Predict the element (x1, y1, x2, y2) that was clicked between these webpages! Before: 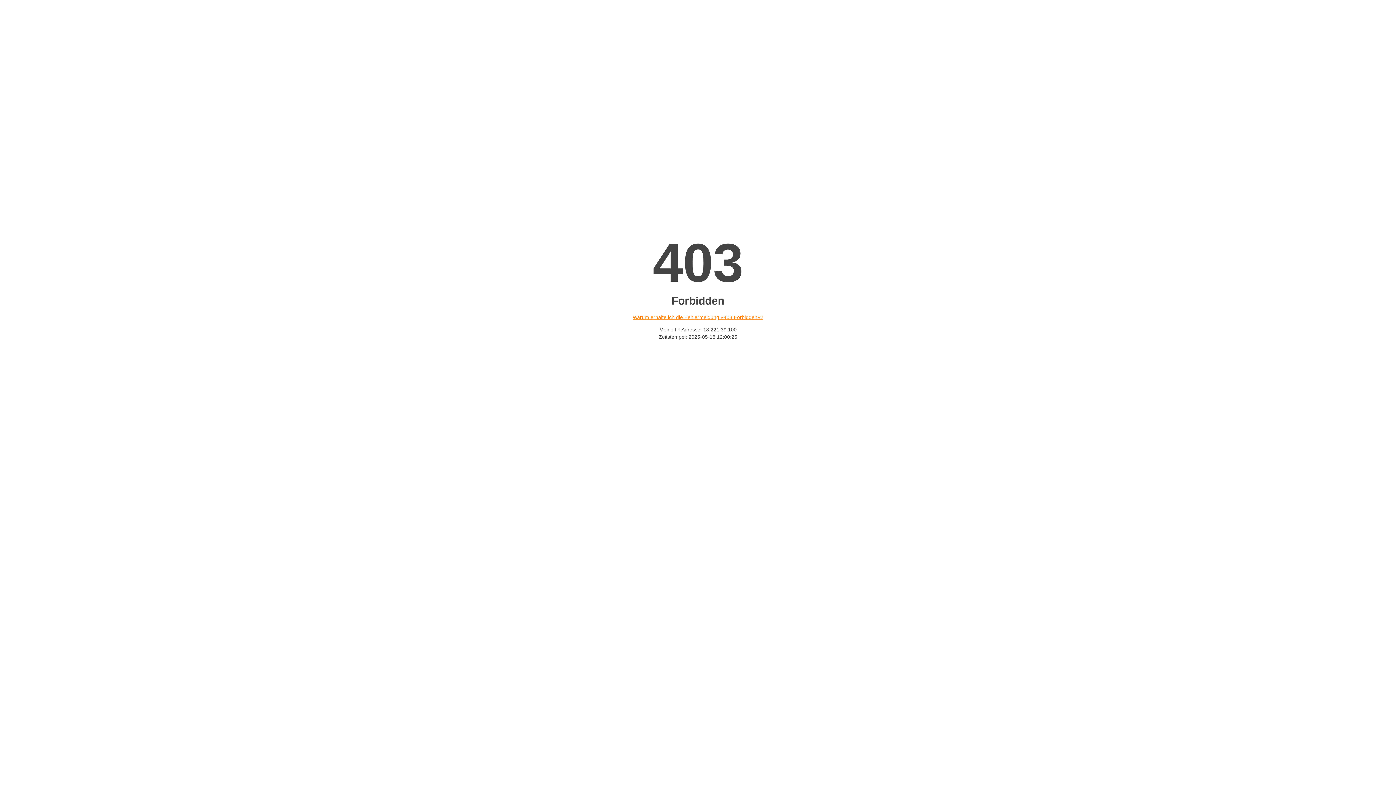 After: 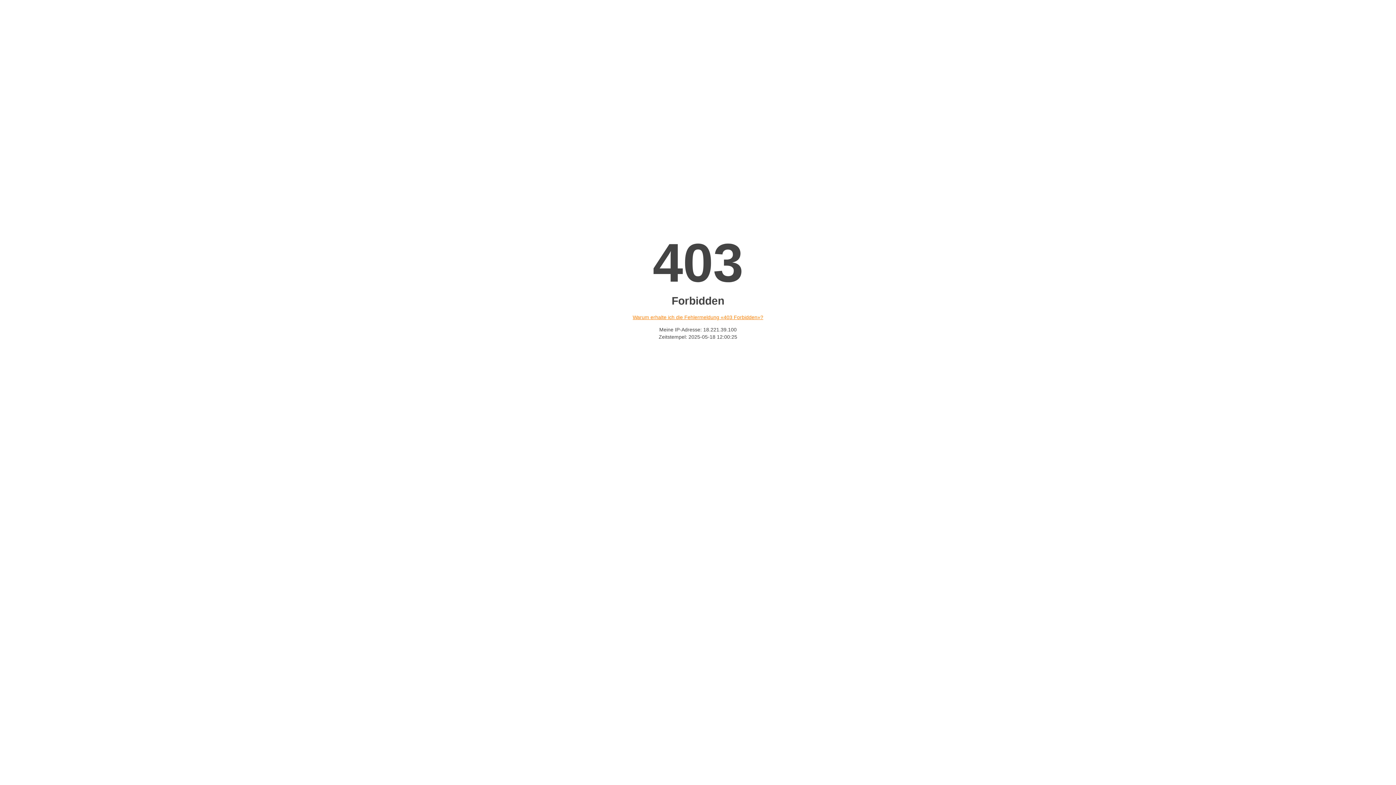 Action: bbox: (632, 314, 763, 320) label: Warum erhalte ich die Fehlermeldung «403 Forbidden»?